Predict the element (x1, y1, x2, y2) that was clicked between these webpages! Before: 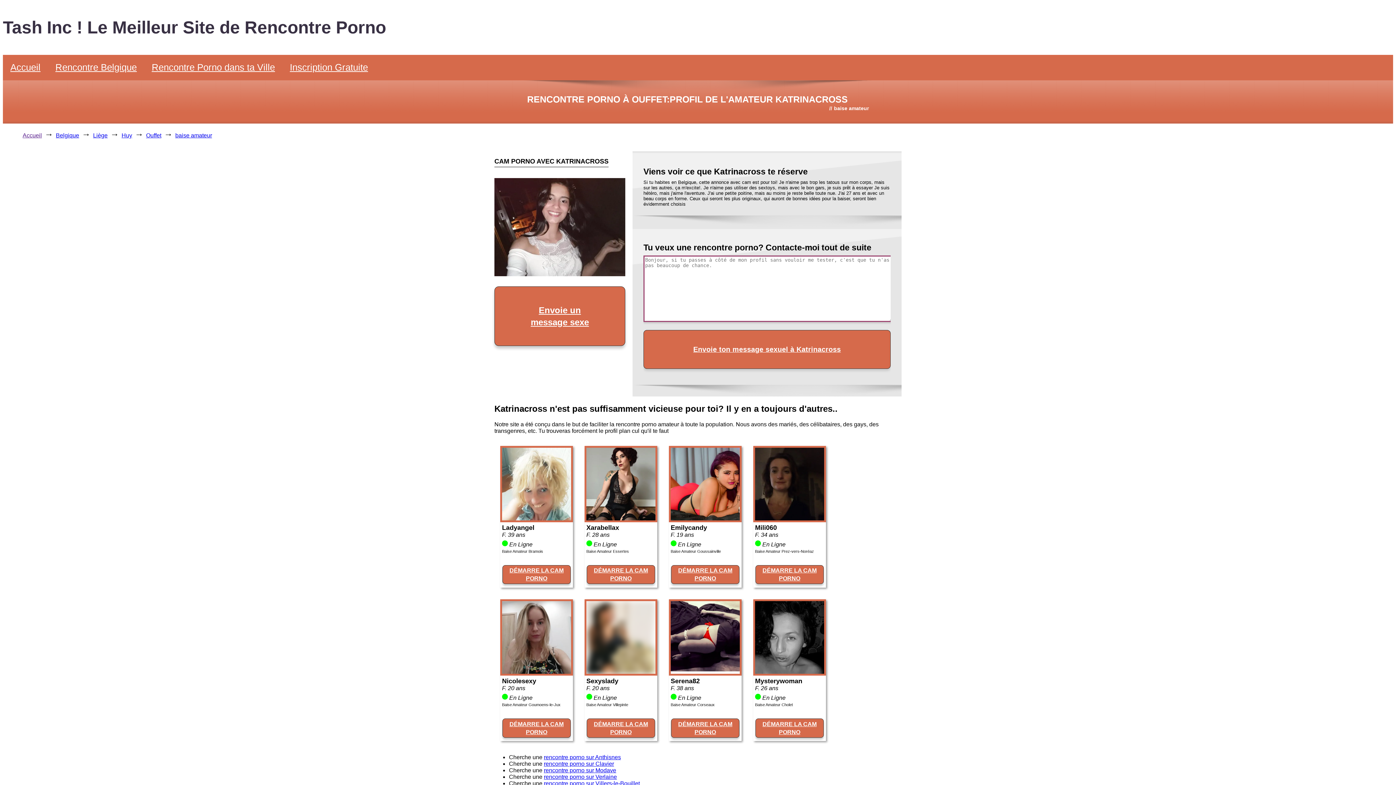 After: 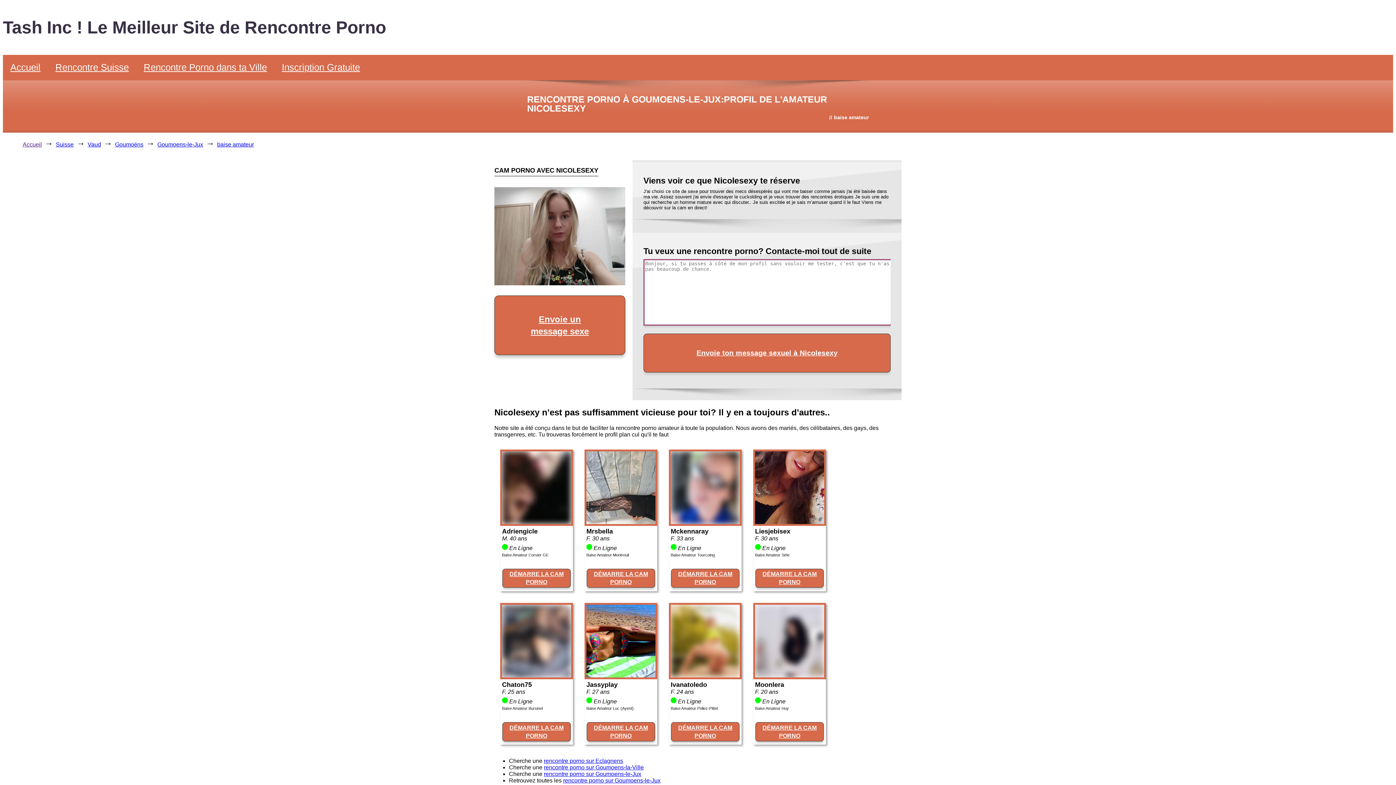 Action: bbox: (502, 669, 571, 675)